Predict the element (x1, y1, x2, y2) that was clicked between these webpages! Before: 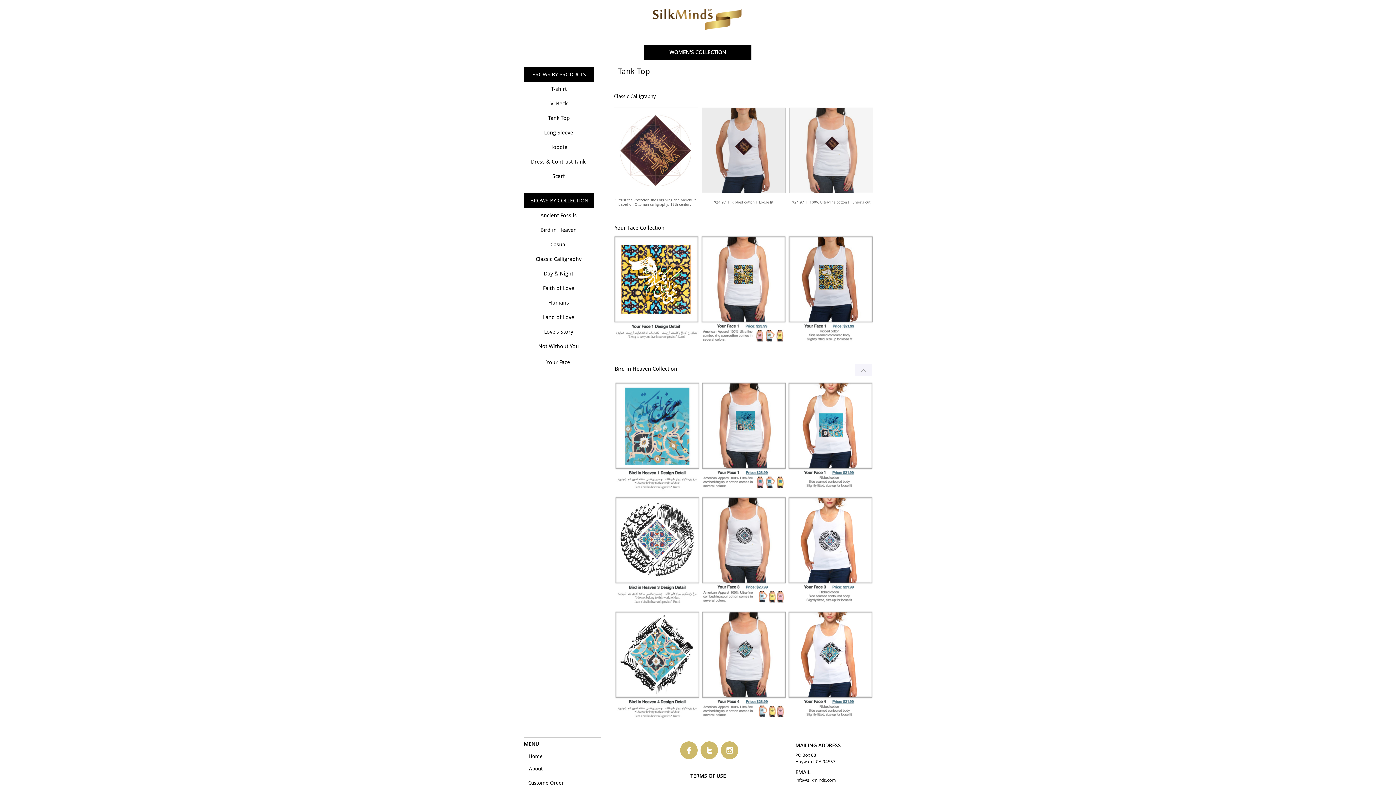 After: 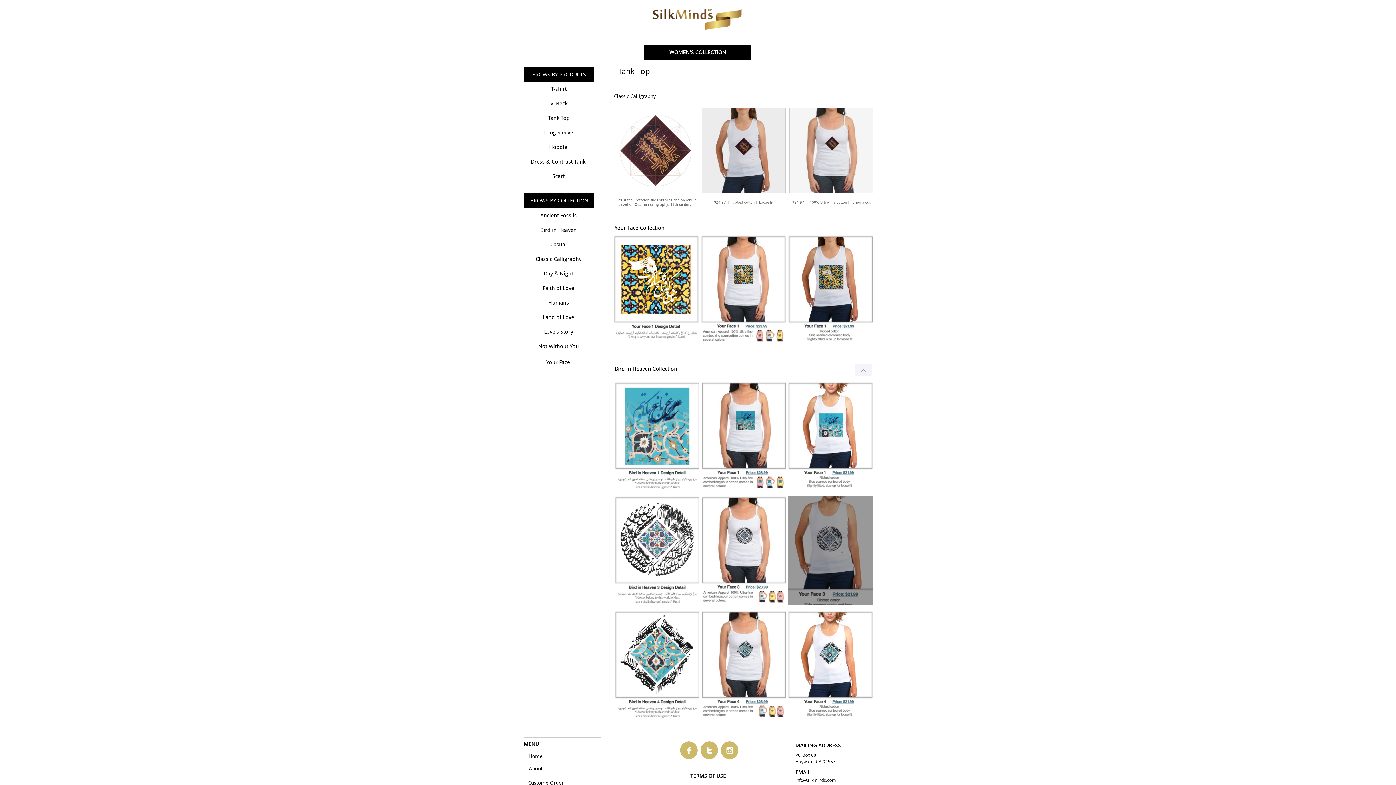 Action: bbox: (788, 496, 872, 605)